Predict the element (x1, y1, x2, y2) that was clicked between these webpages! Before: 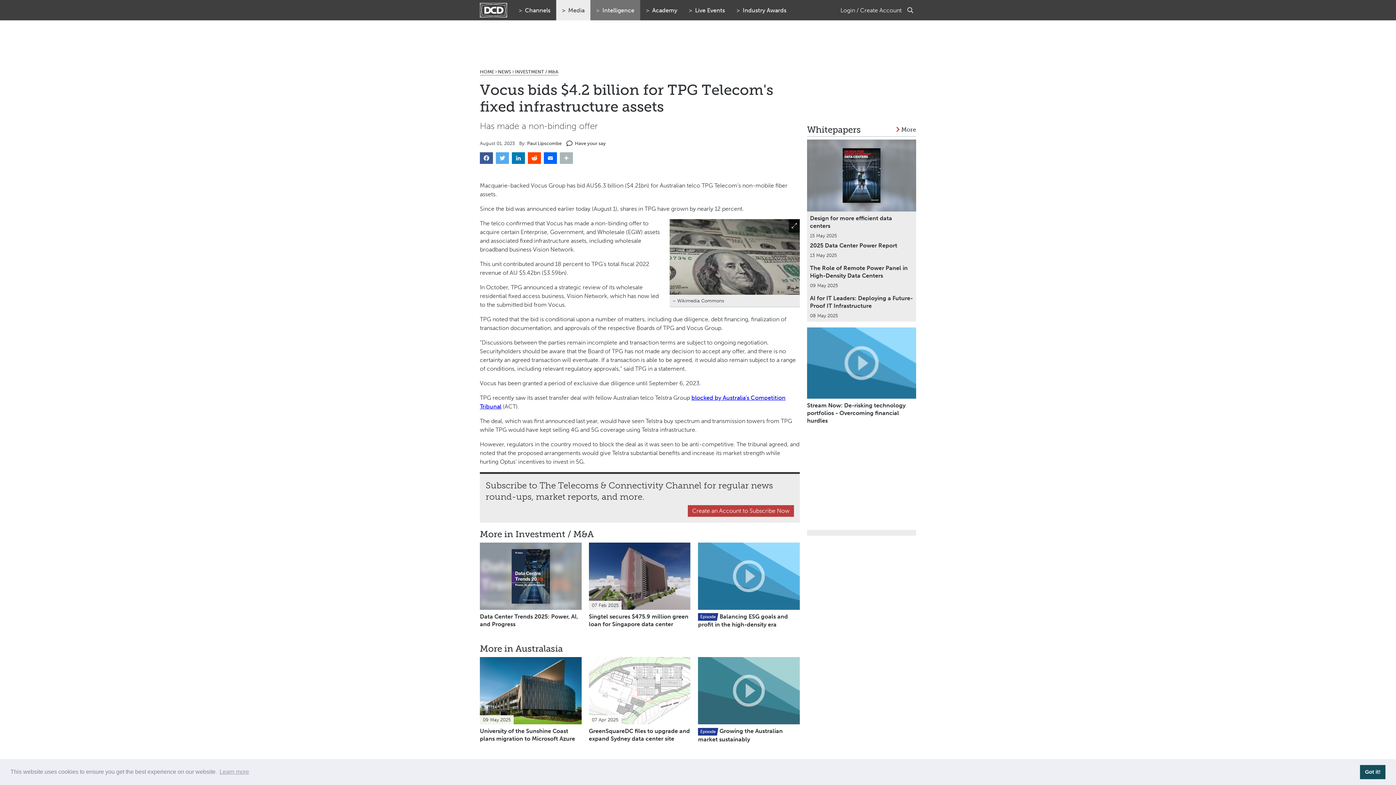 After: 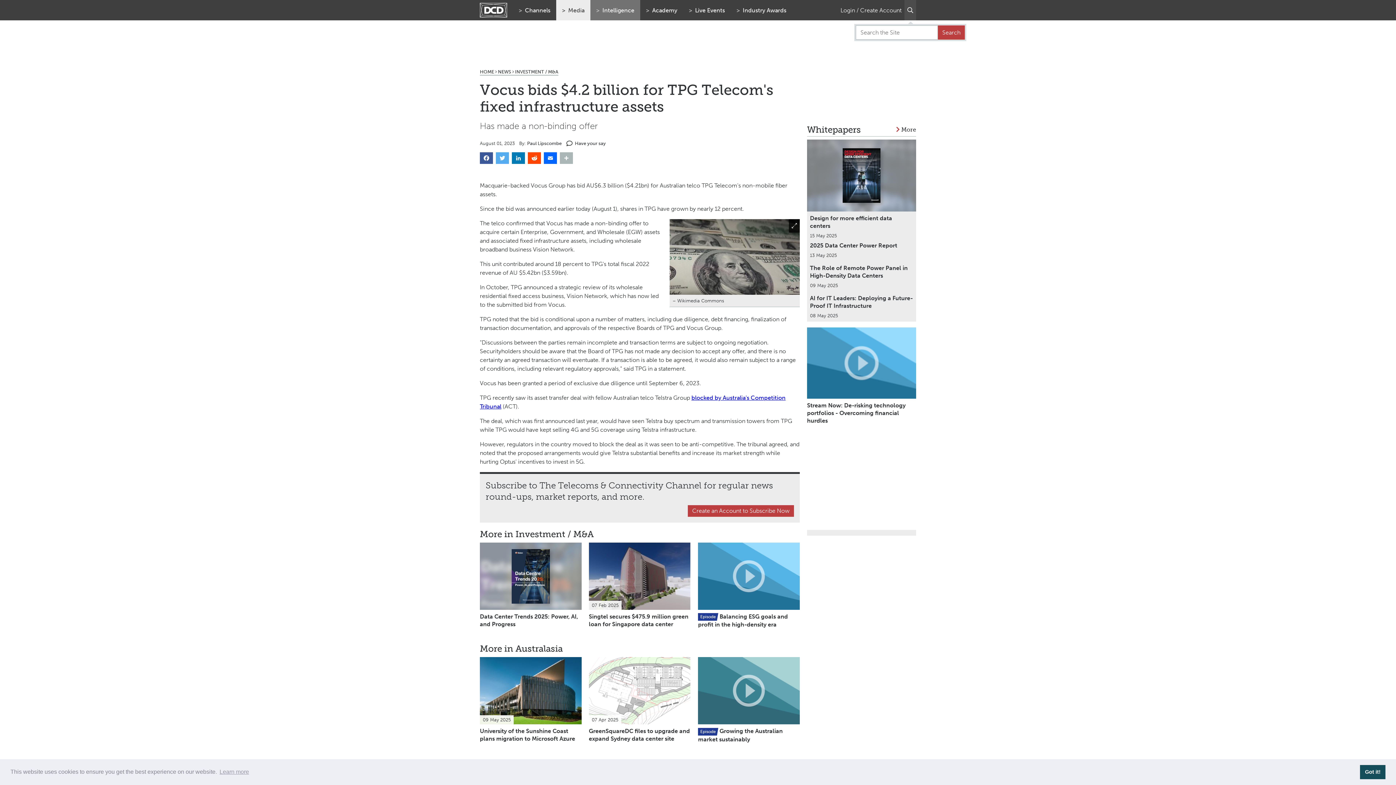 Action: bbox: (904, 0, 916, 20) label: Search